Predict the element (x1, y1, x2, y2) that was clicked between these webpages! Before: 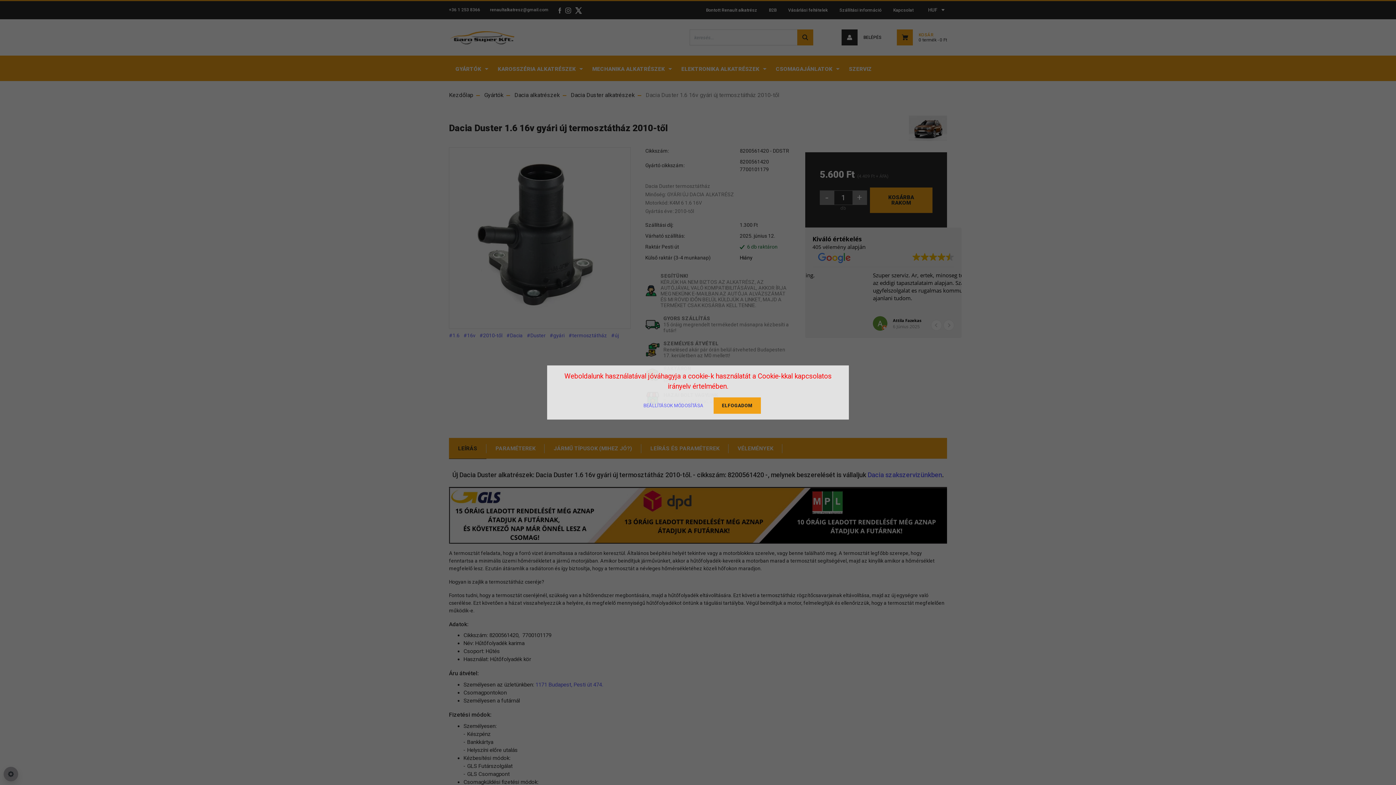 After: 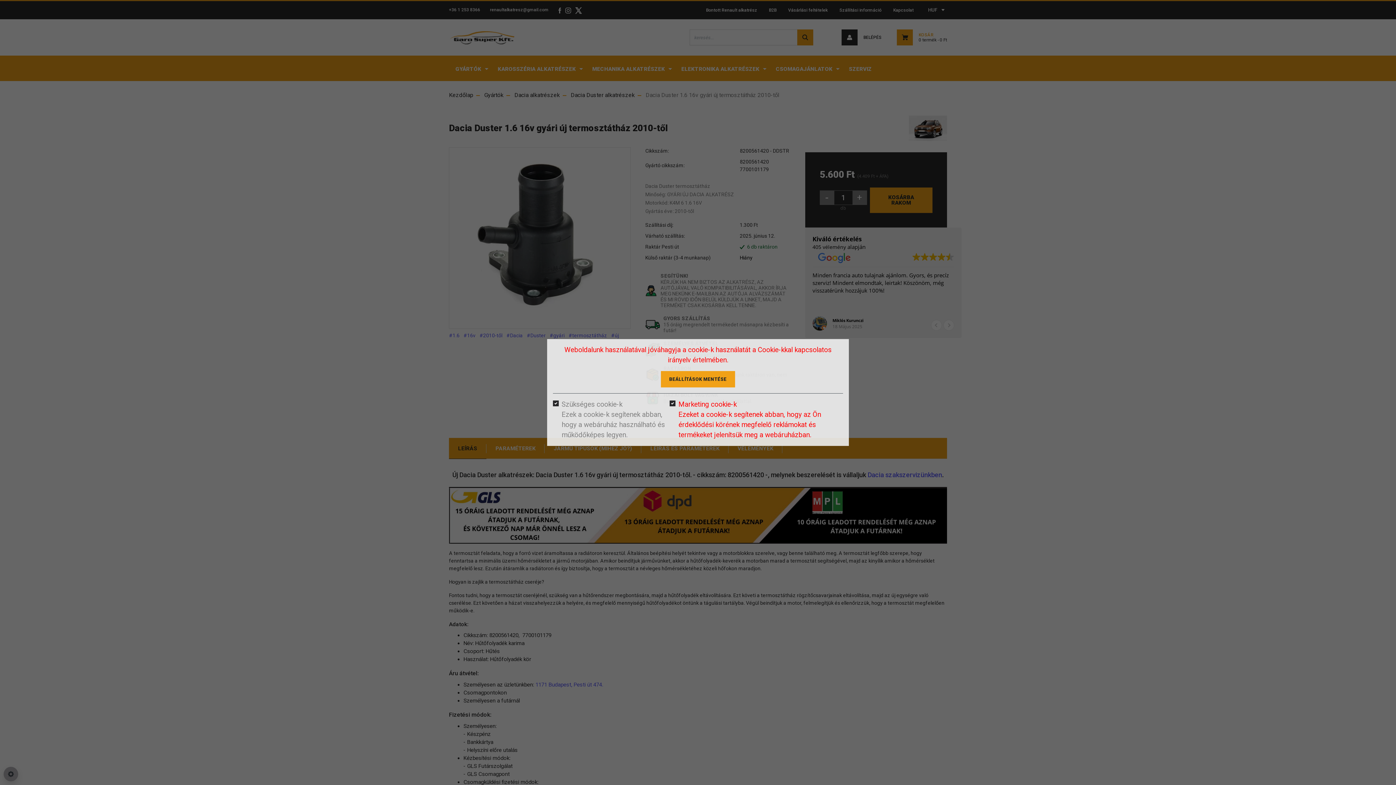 Action: bbox: (635, 397, 712, 414) label: BEÁLLÍTÁSOK MÓDOSÍTÁSA